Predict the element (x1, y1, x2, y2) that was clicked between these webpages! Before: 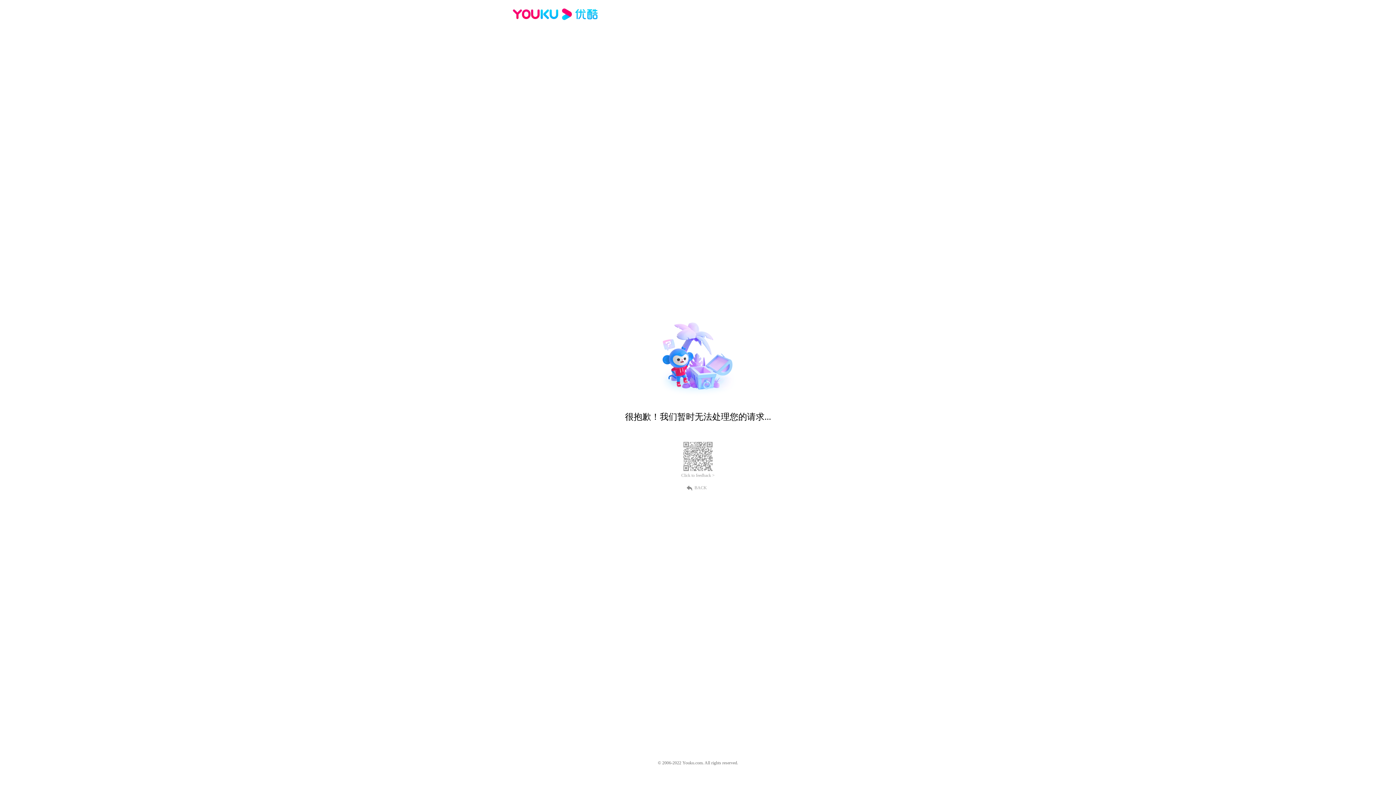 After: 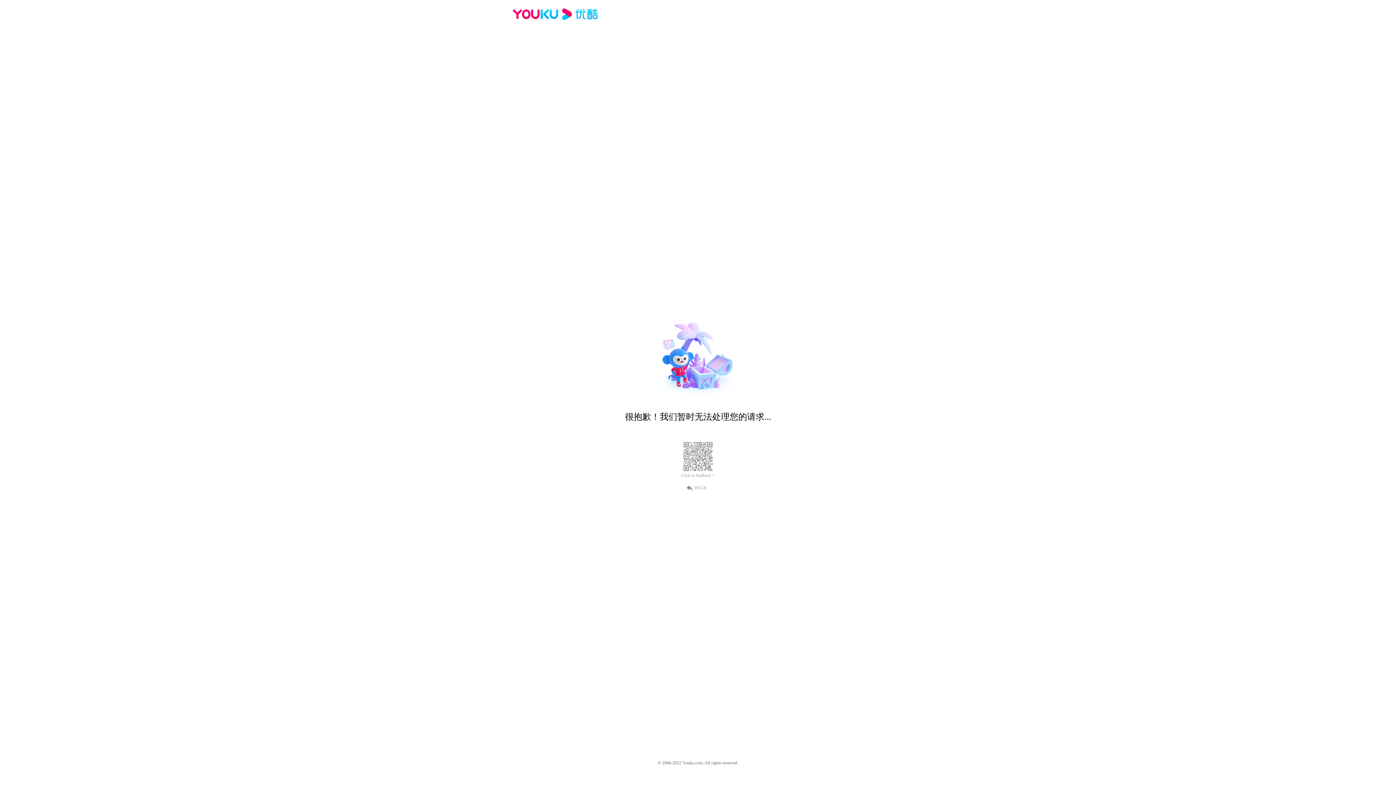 Action: label: Click to feedback > bbox: (681, 473, 714, 478)